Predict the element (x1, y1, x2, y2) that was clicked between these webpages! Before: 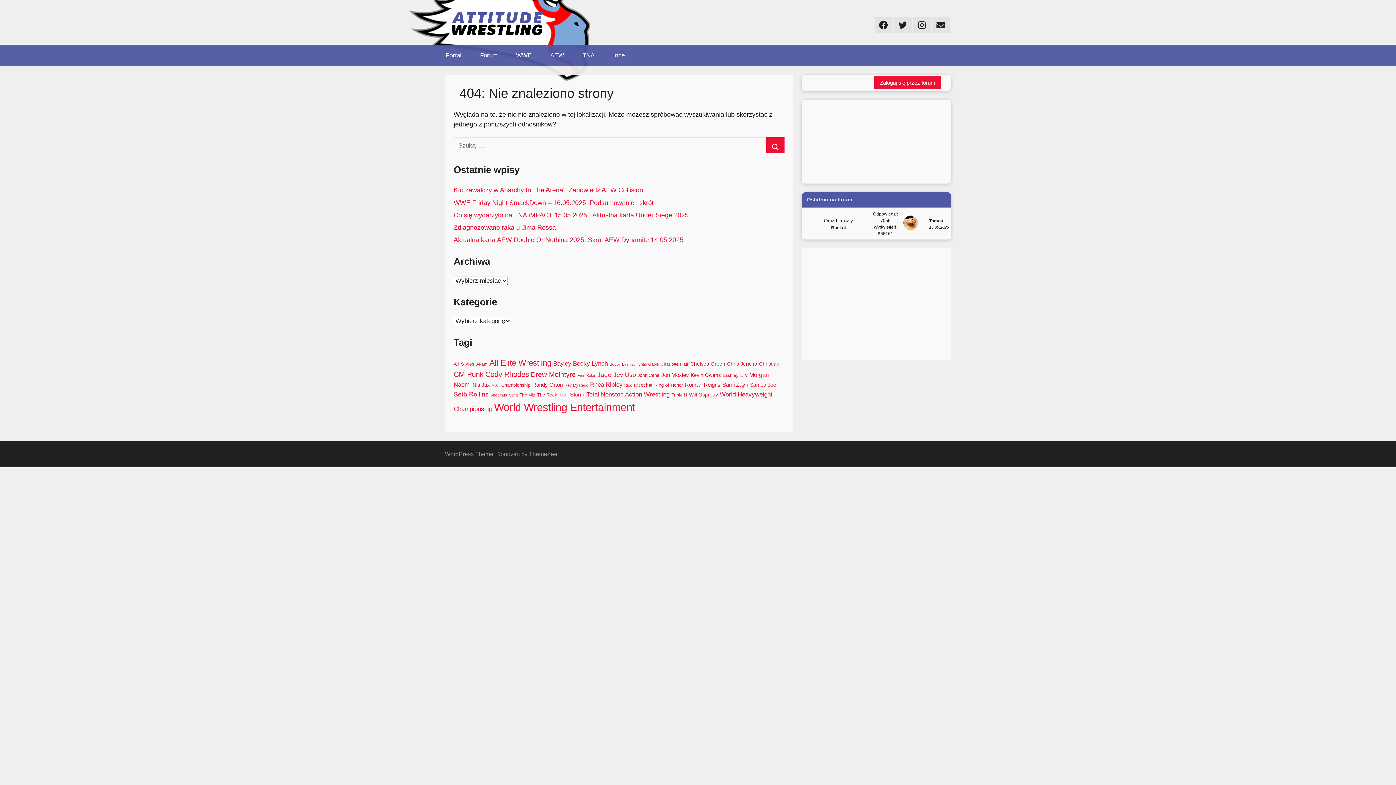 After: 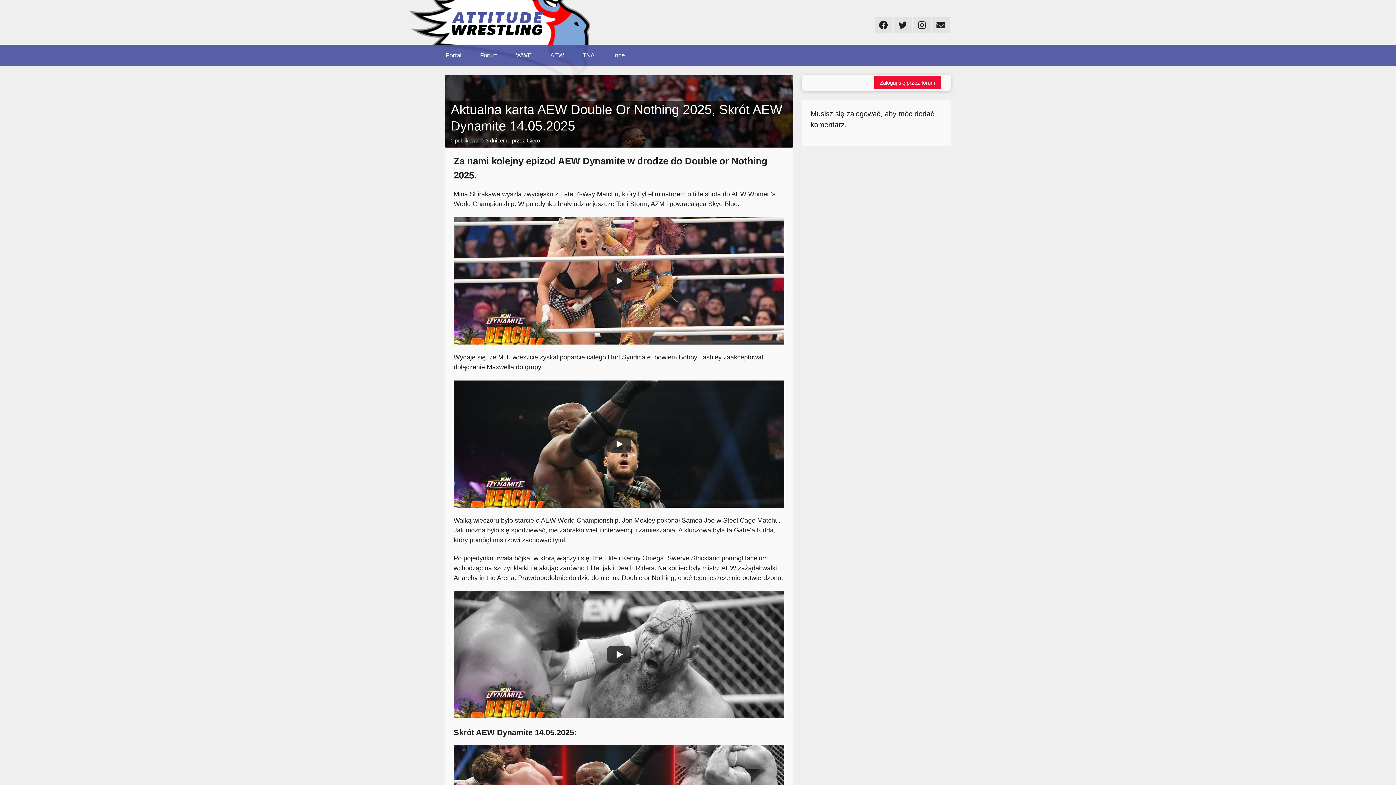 Action: label: Aktualna karta AEW Double Or Nothing 2025, Skrót AEW Dynamite 14.05.2025 bbox: (453, 236, 683, 243)